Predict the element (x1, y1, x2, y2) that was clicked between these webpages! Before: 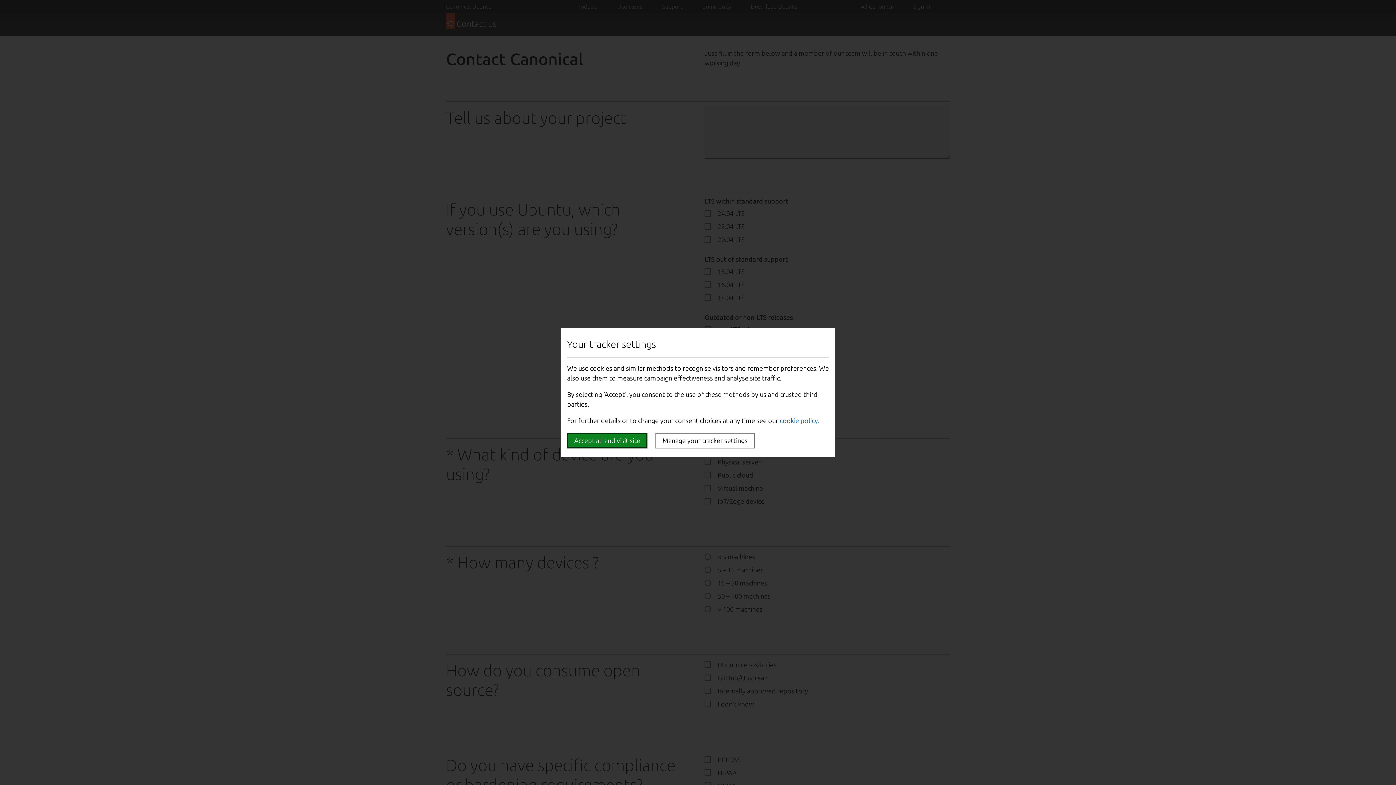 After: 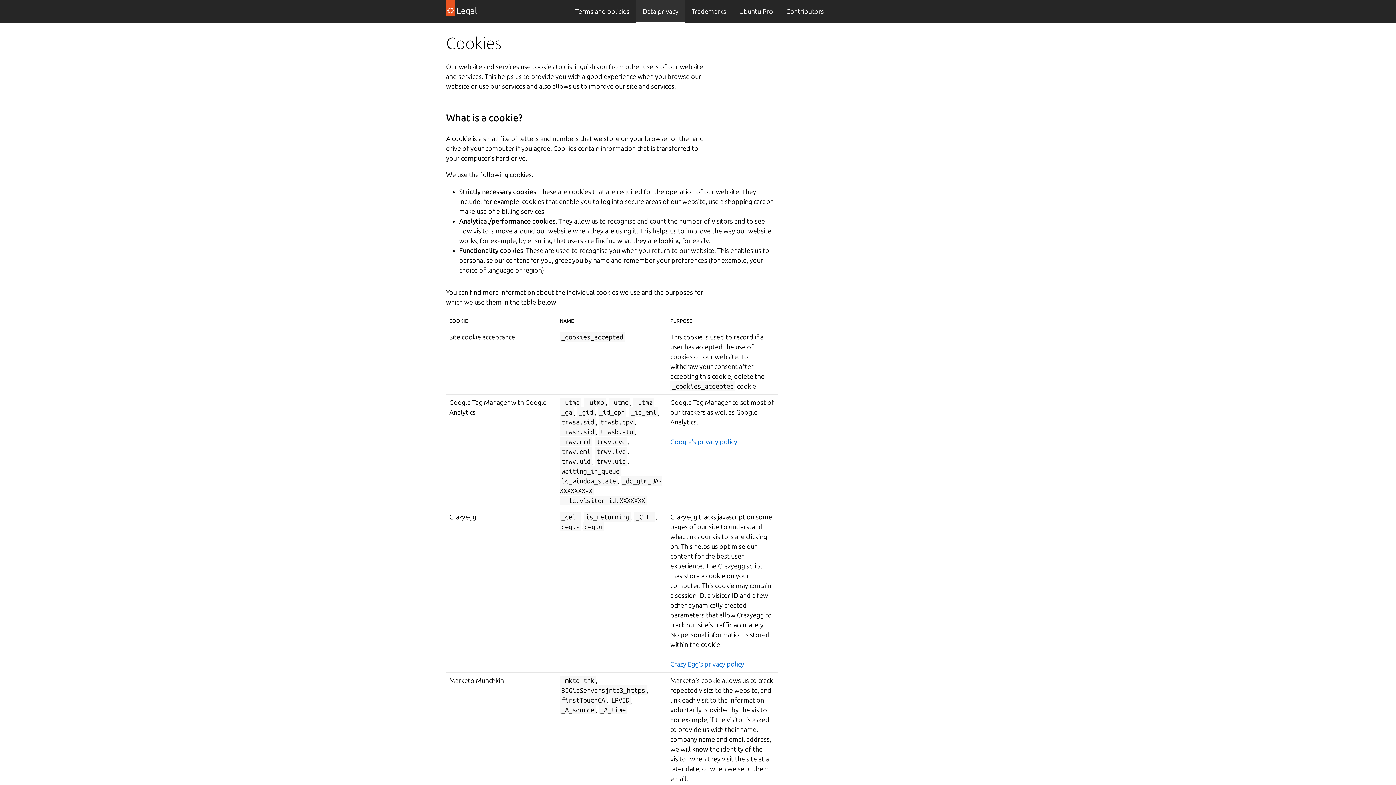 Action: bbox: (780, 417, 818, 424) label: cookie policy